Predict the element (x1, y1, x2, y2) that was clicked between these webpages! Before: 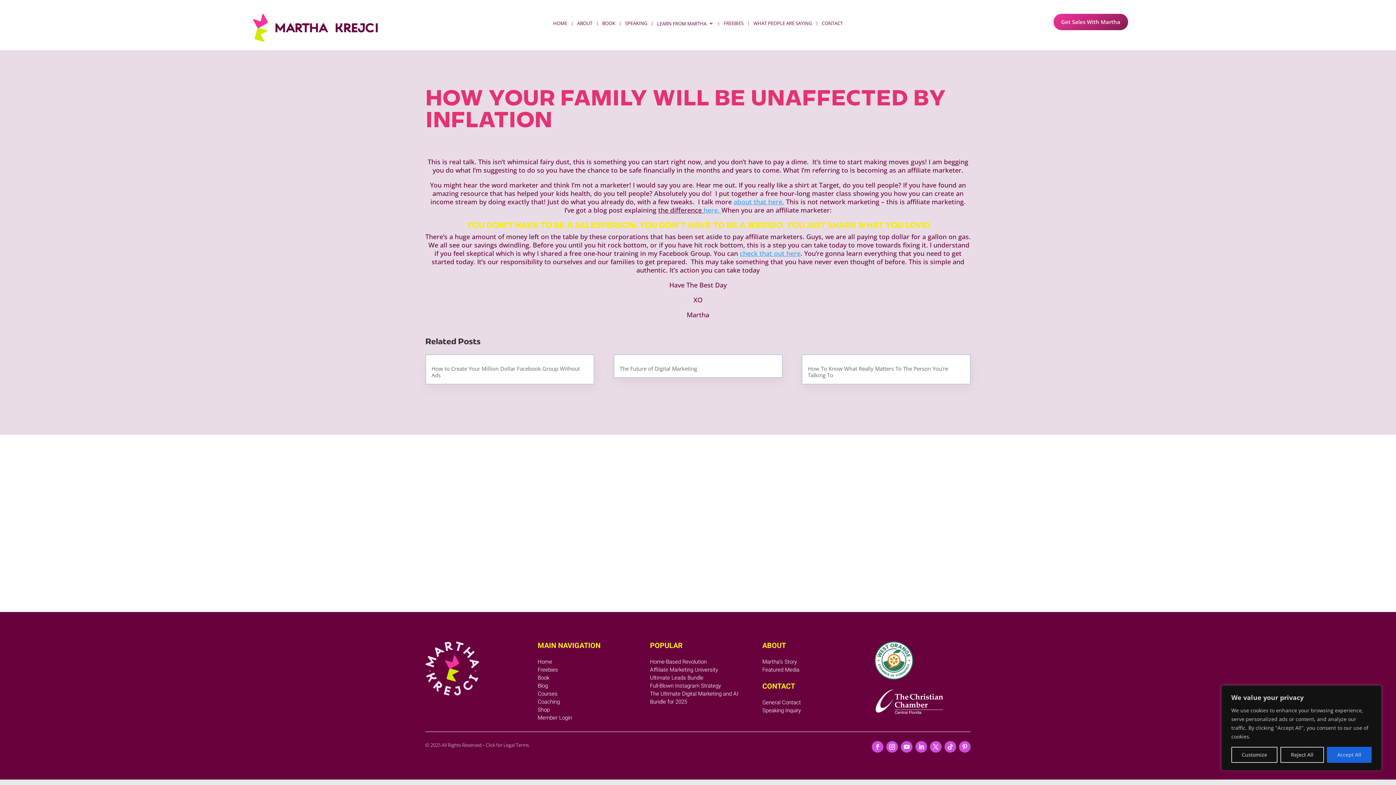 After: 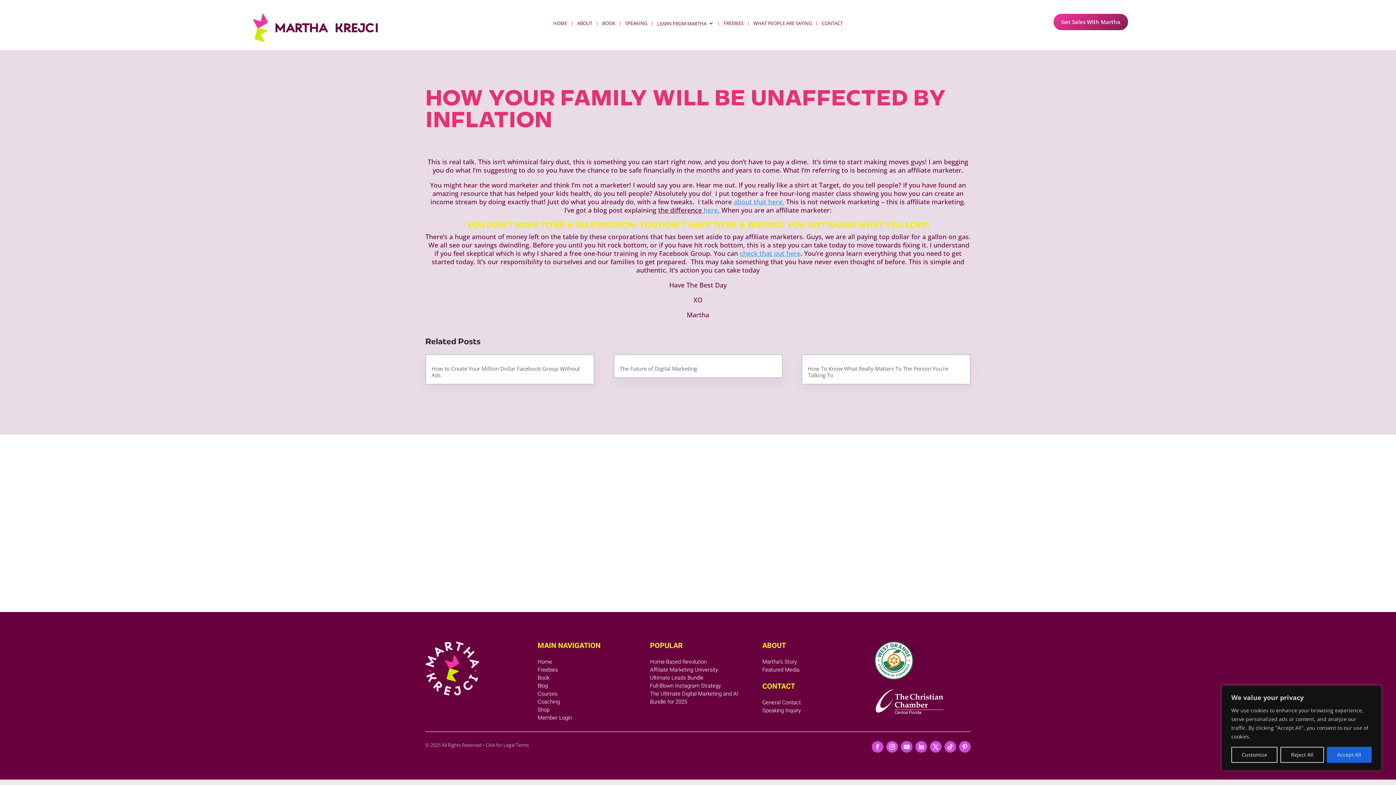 Action: bbox: (872, 741, 883, 753)